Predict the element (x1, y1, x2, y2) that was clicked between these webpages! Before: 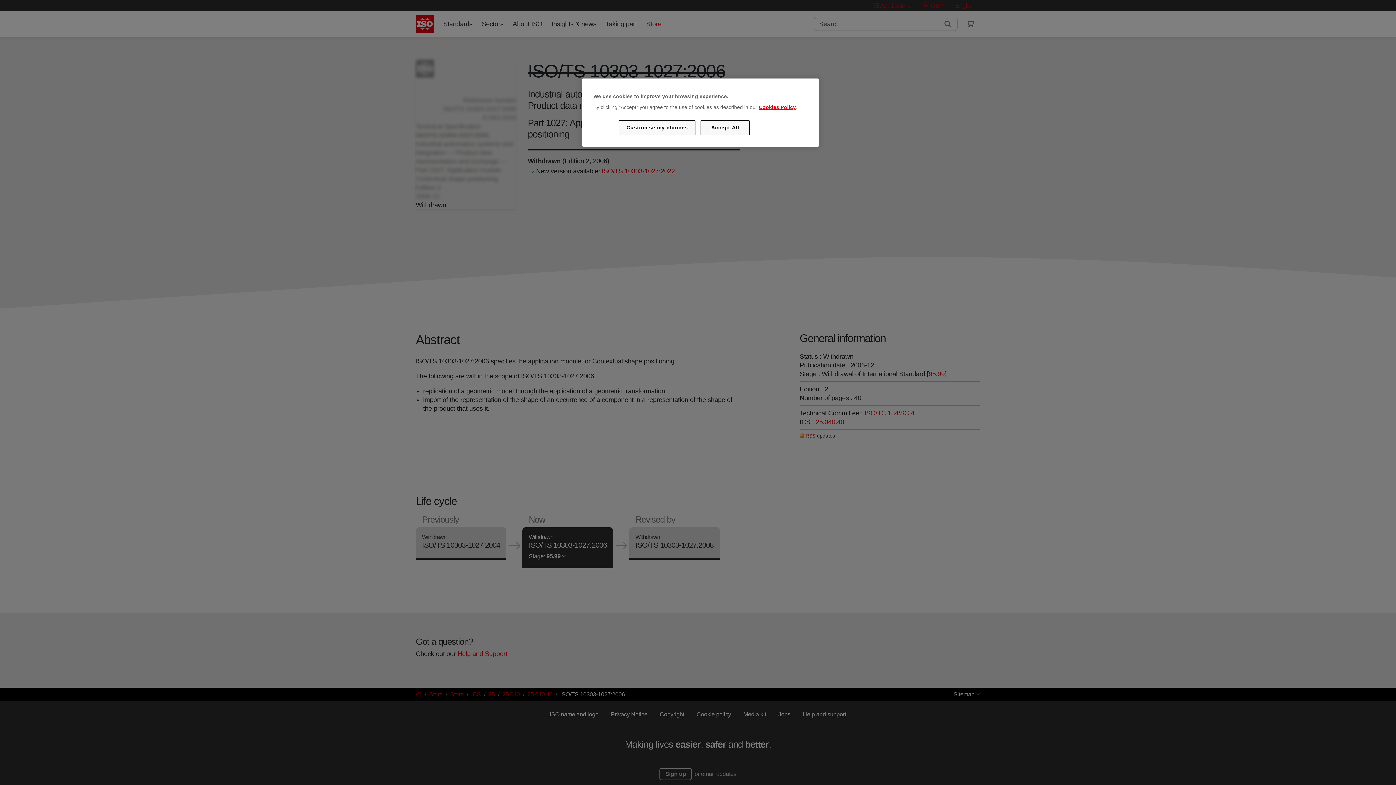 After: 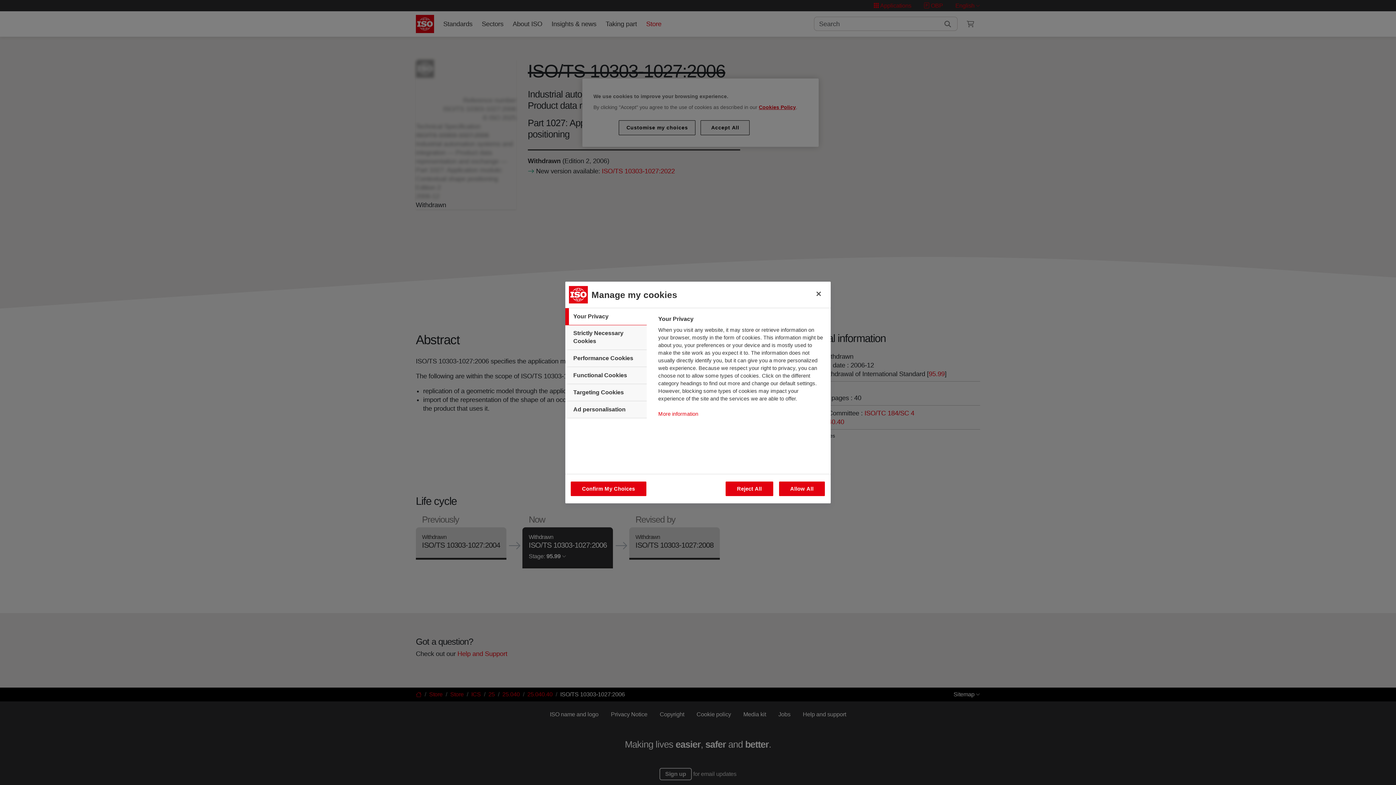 Action: label: Customise my choices bbox: (619, 120, 695, 135)